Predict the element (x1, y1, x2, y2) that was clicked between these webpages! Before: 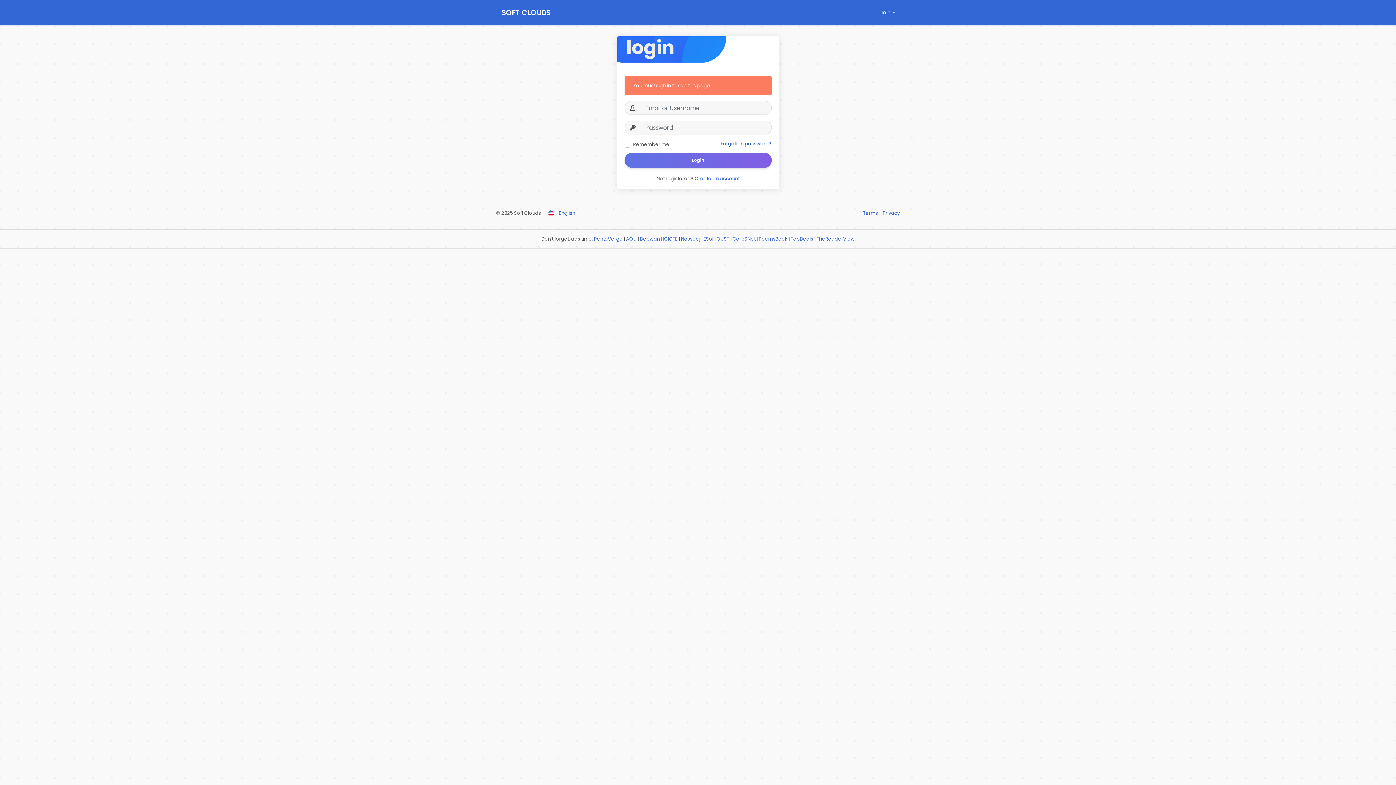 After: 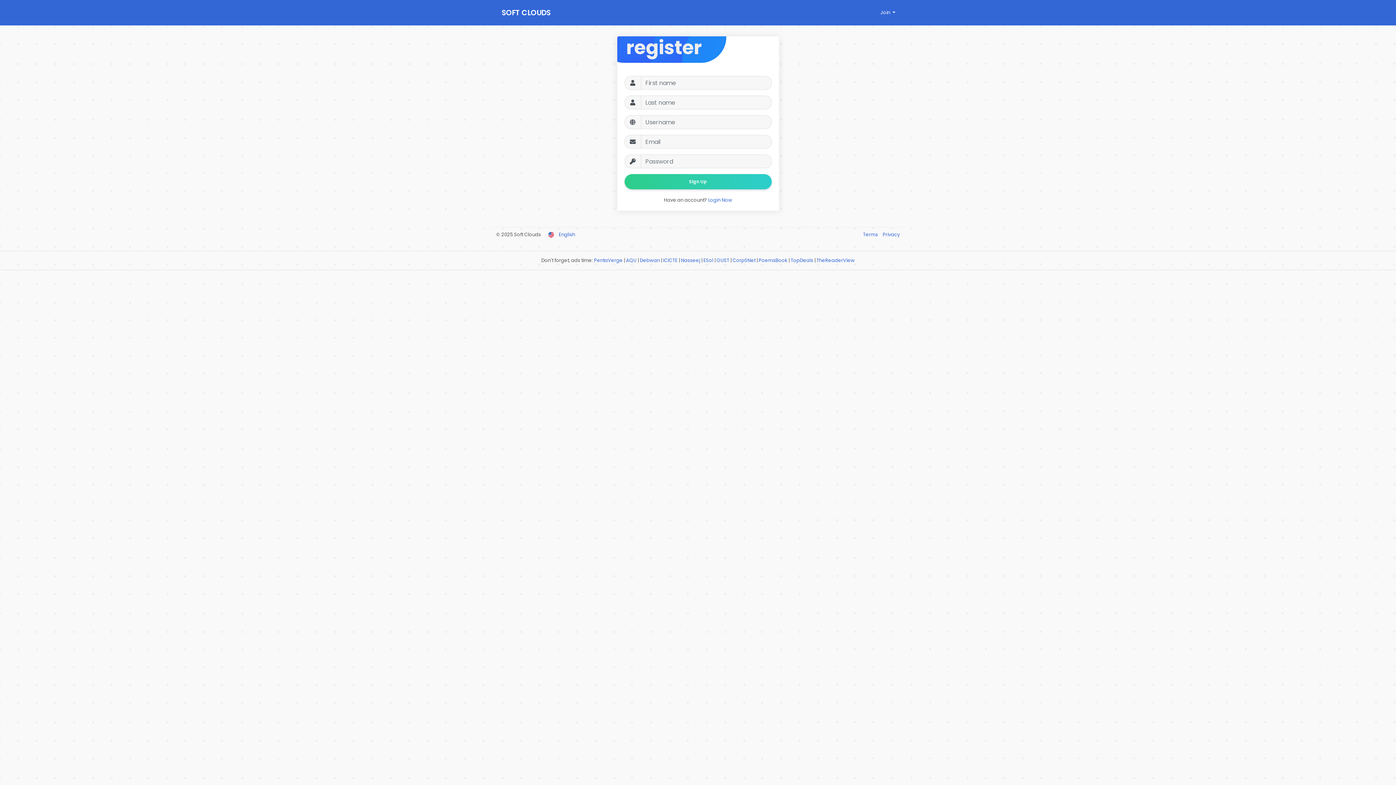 Action: label: Create an account bbox: (694, 175, 739, 182)